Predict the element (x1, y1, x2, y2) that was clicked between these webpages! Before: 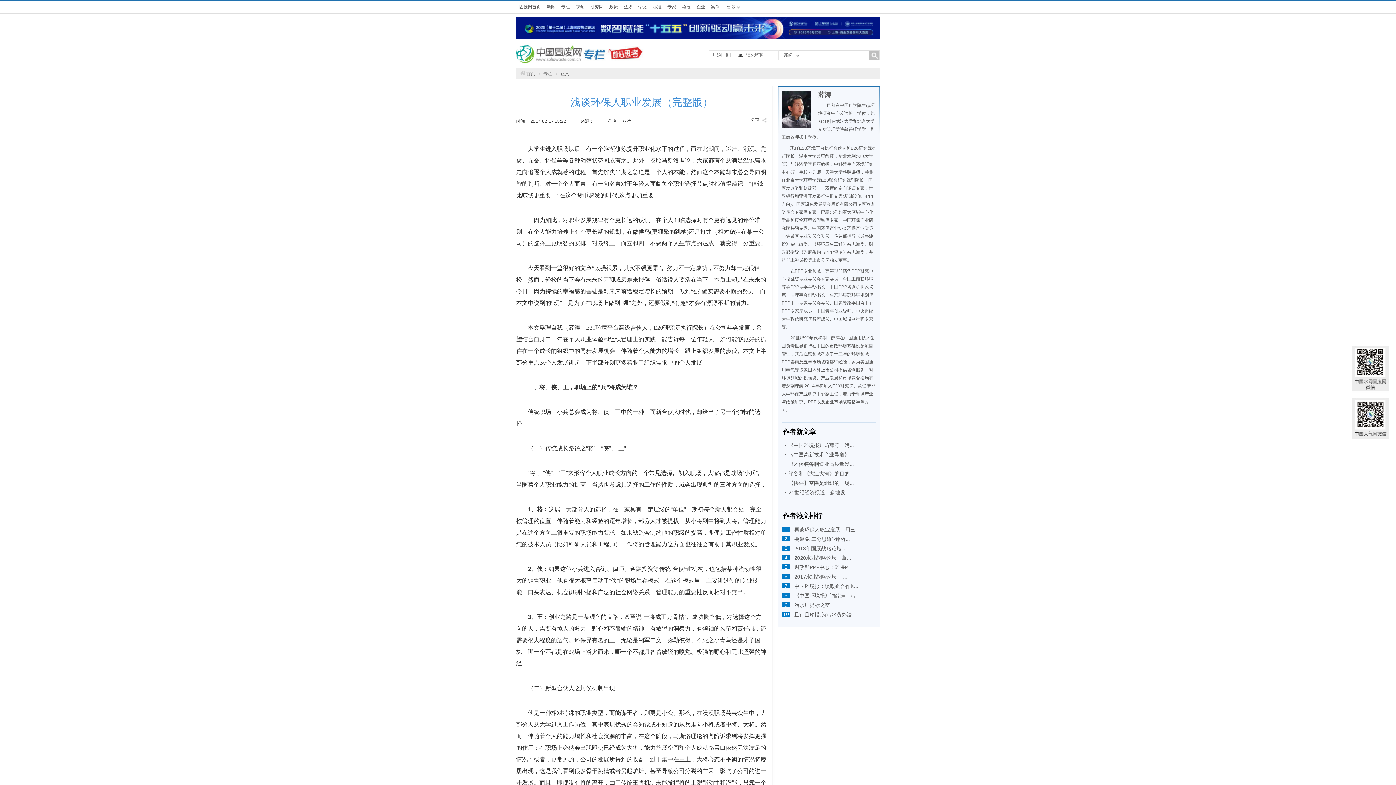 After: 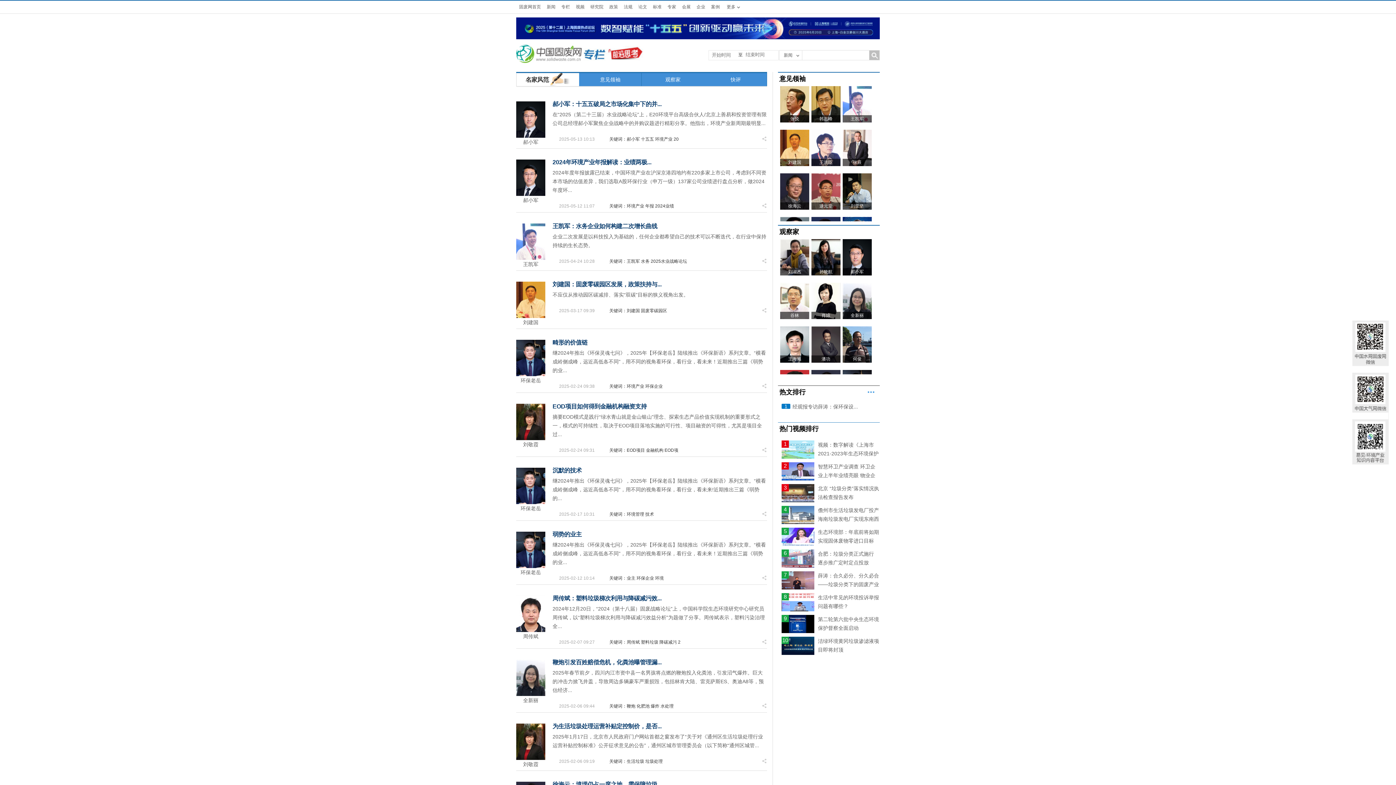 Action: bbox: (543, 71, 552, 76) label: 专栏